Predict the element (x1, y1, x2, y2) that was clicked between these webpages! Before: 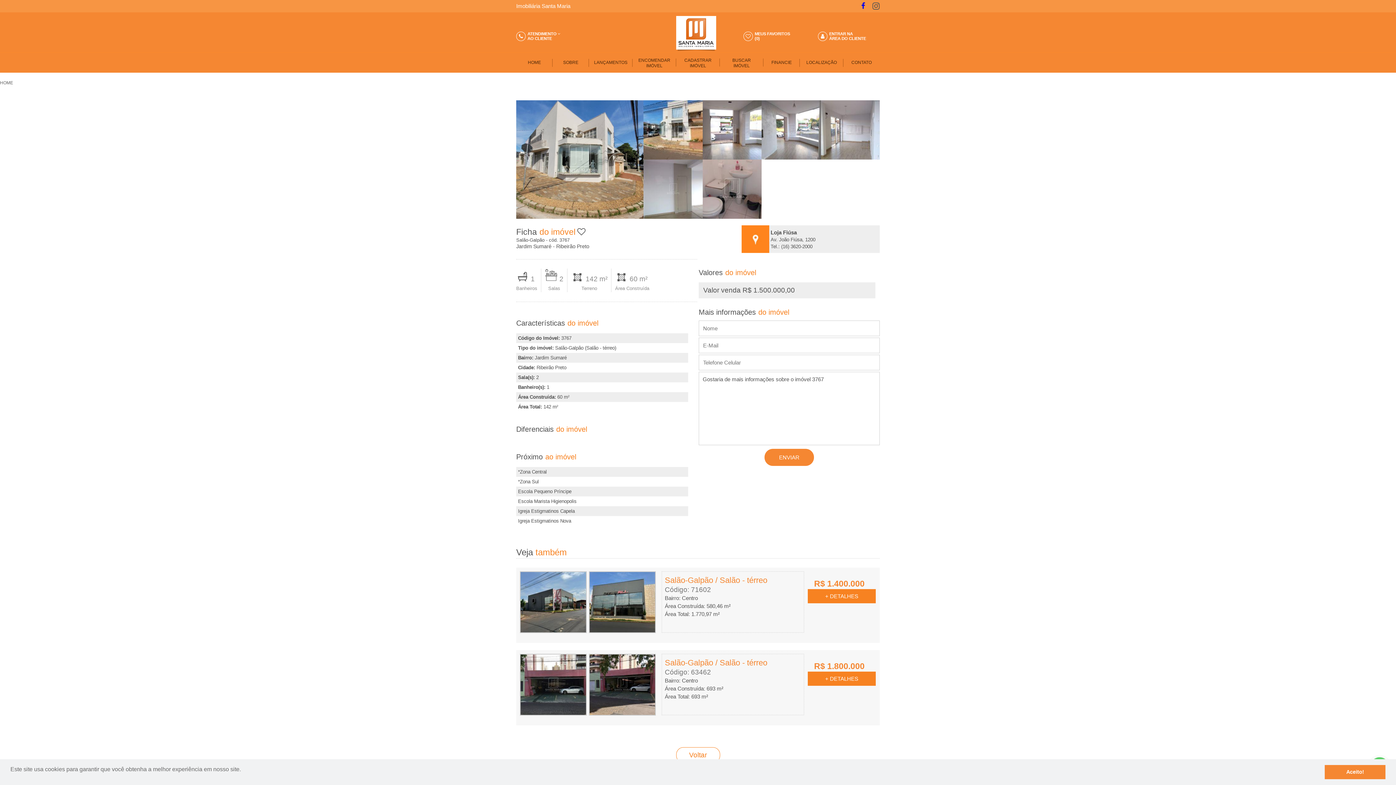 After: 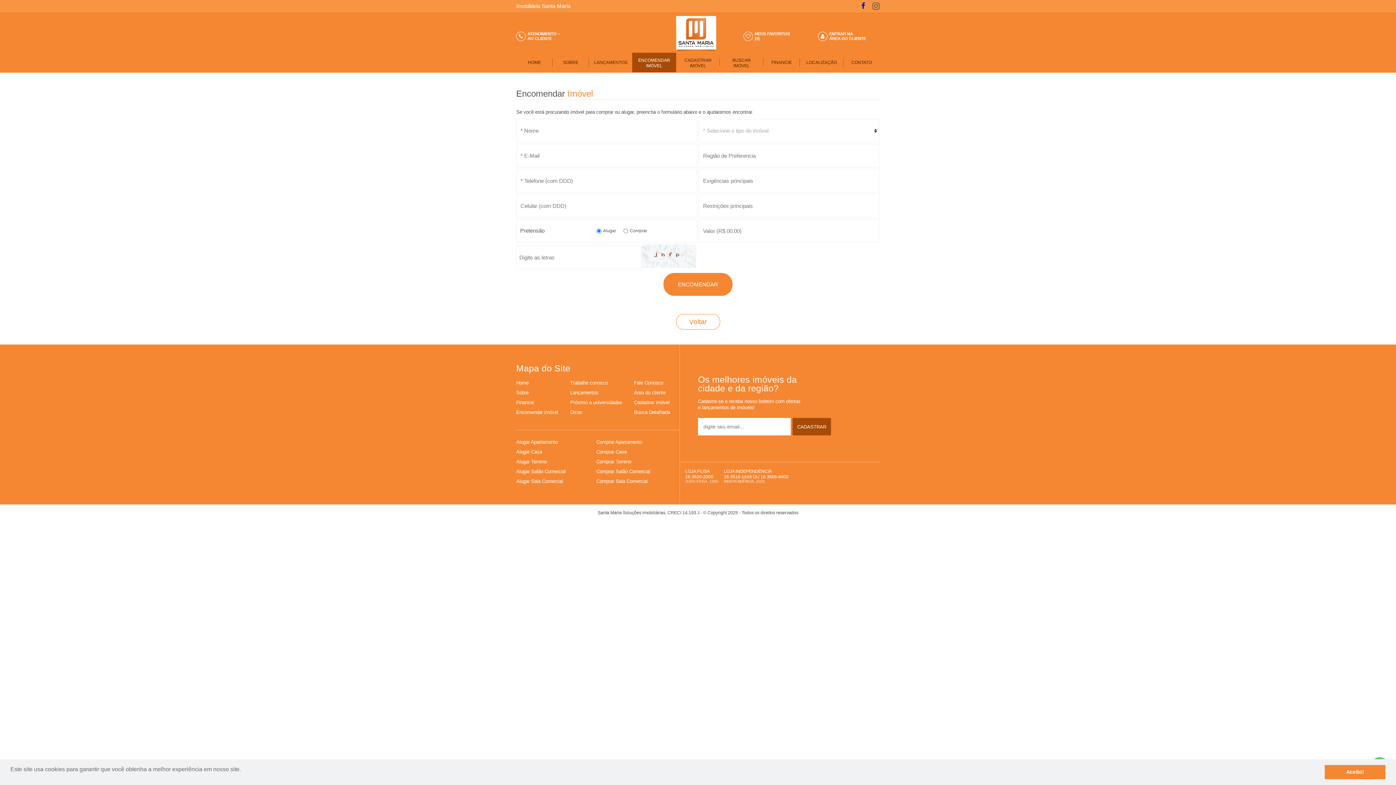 Action: bbox: (632, 52, 676, 72) label: ENCOMENDAR IMÓVEL